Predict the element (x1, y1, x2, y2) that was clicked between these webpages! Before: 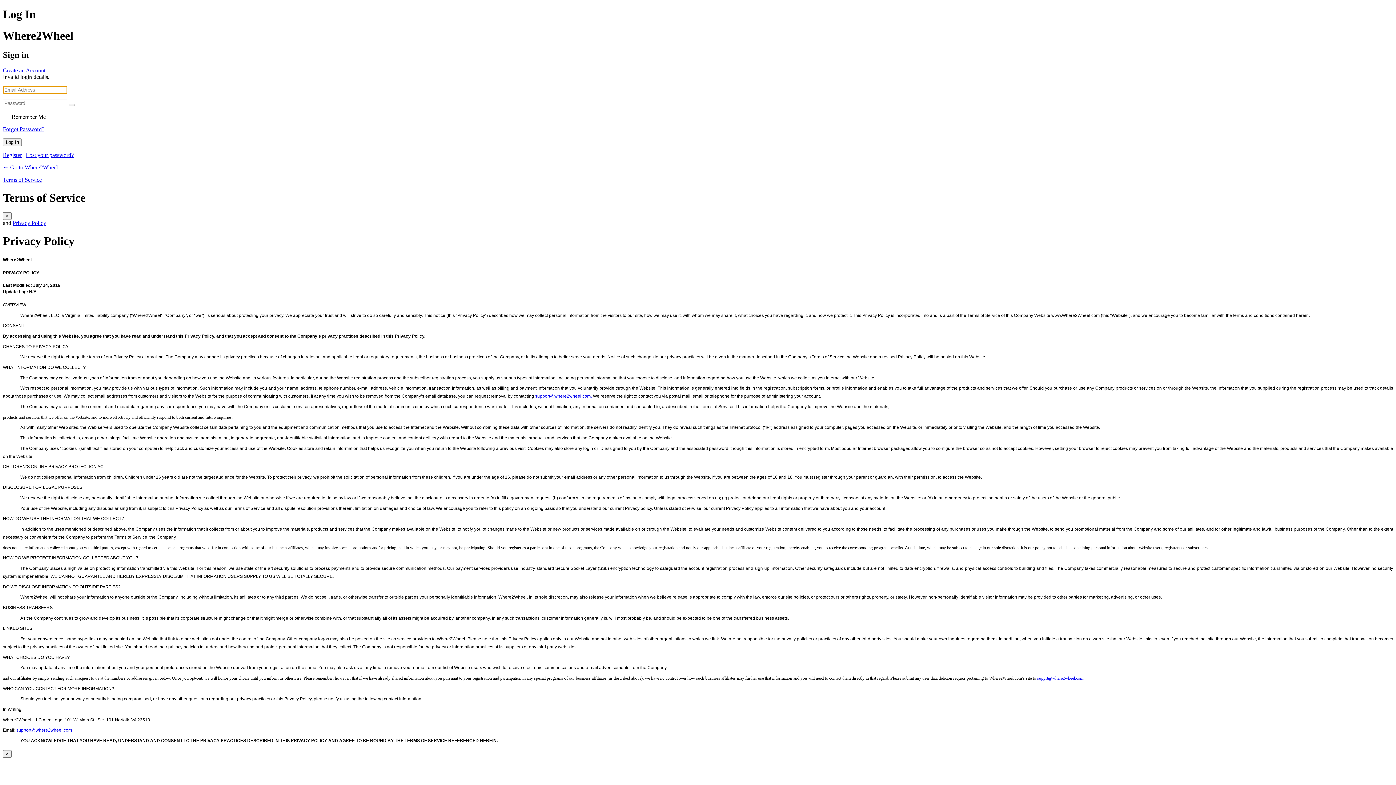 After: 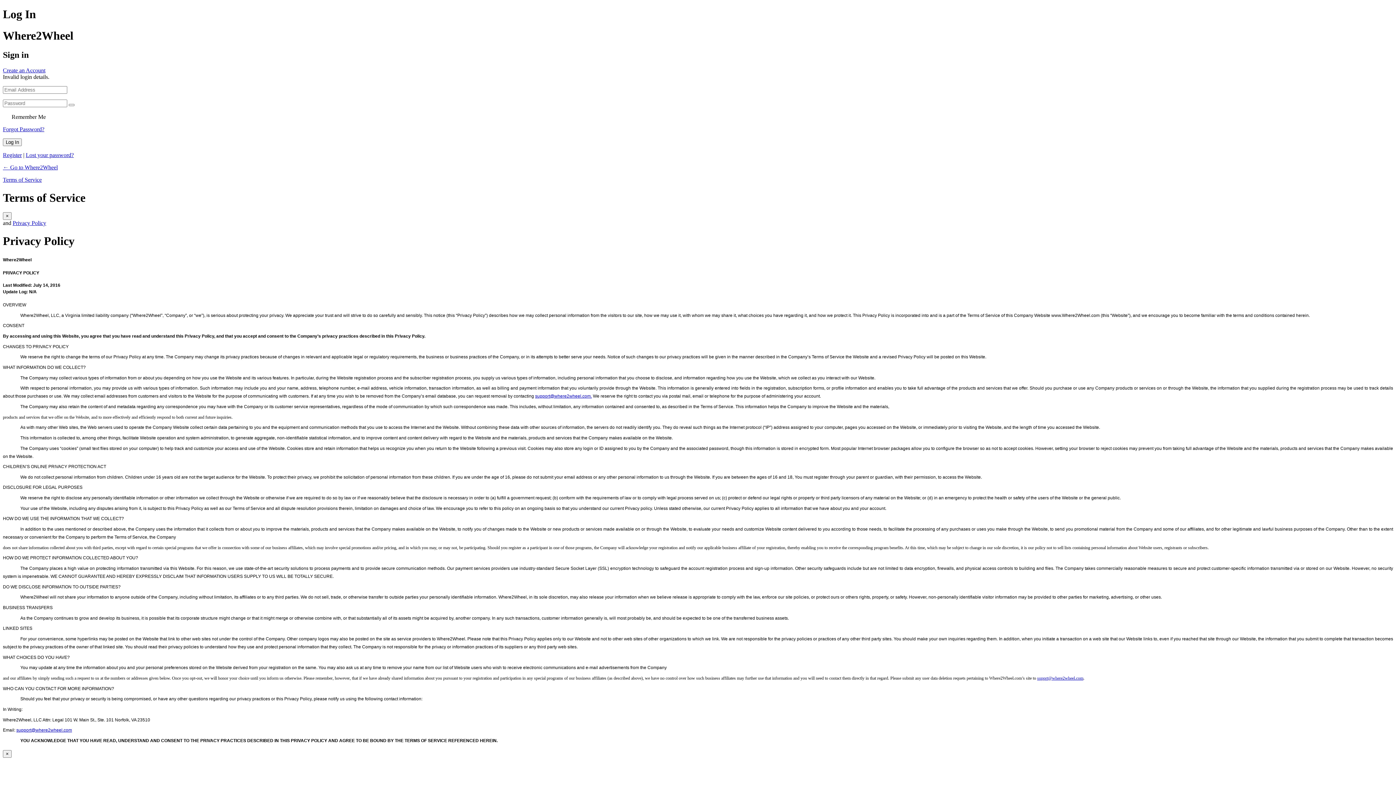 Action: bbox: (535, 393, 592, 398) label: support@where2wheel.com.